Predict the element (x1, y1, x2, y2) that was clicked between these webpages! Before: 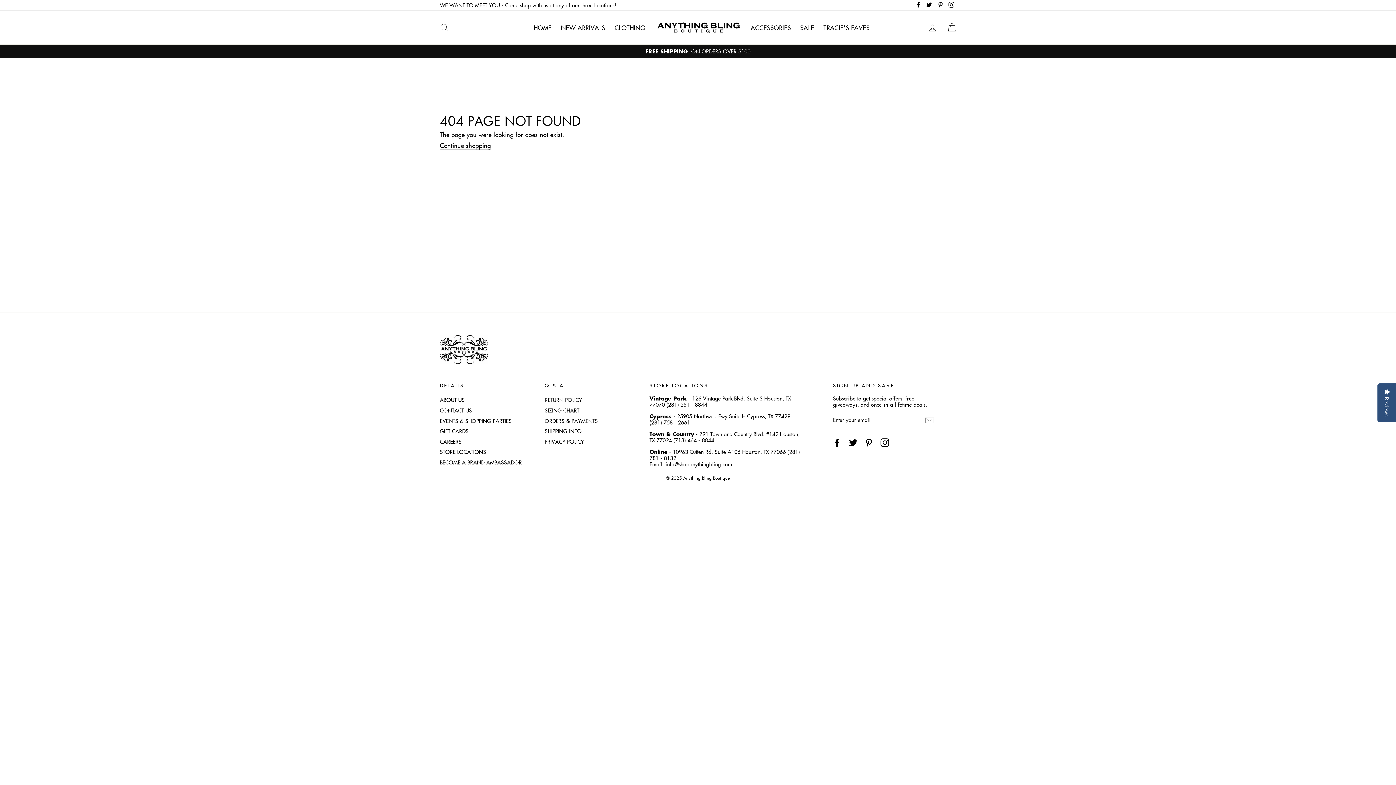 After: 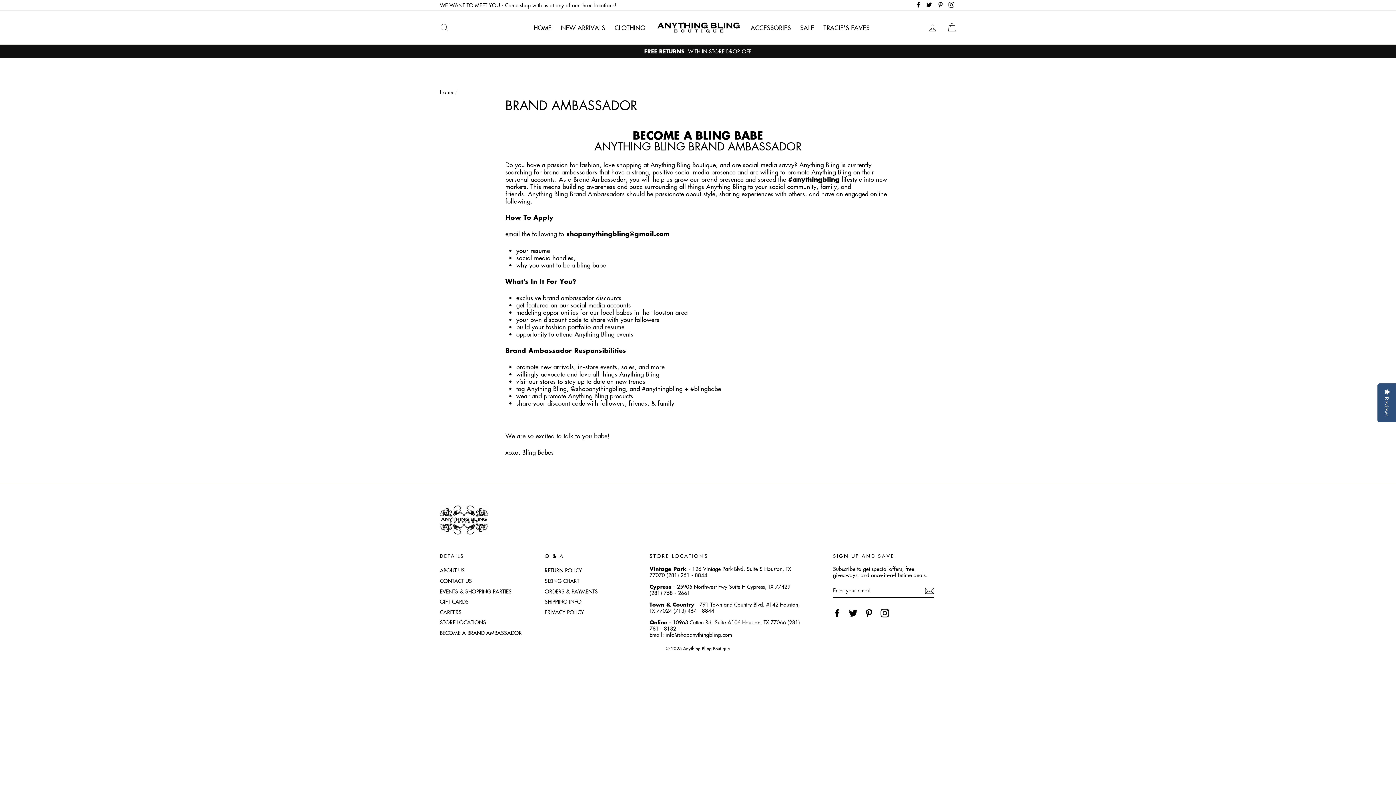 Action: label: BECOME A BRAND AMBASSADOR bbox: (440, 458, 536, 467)